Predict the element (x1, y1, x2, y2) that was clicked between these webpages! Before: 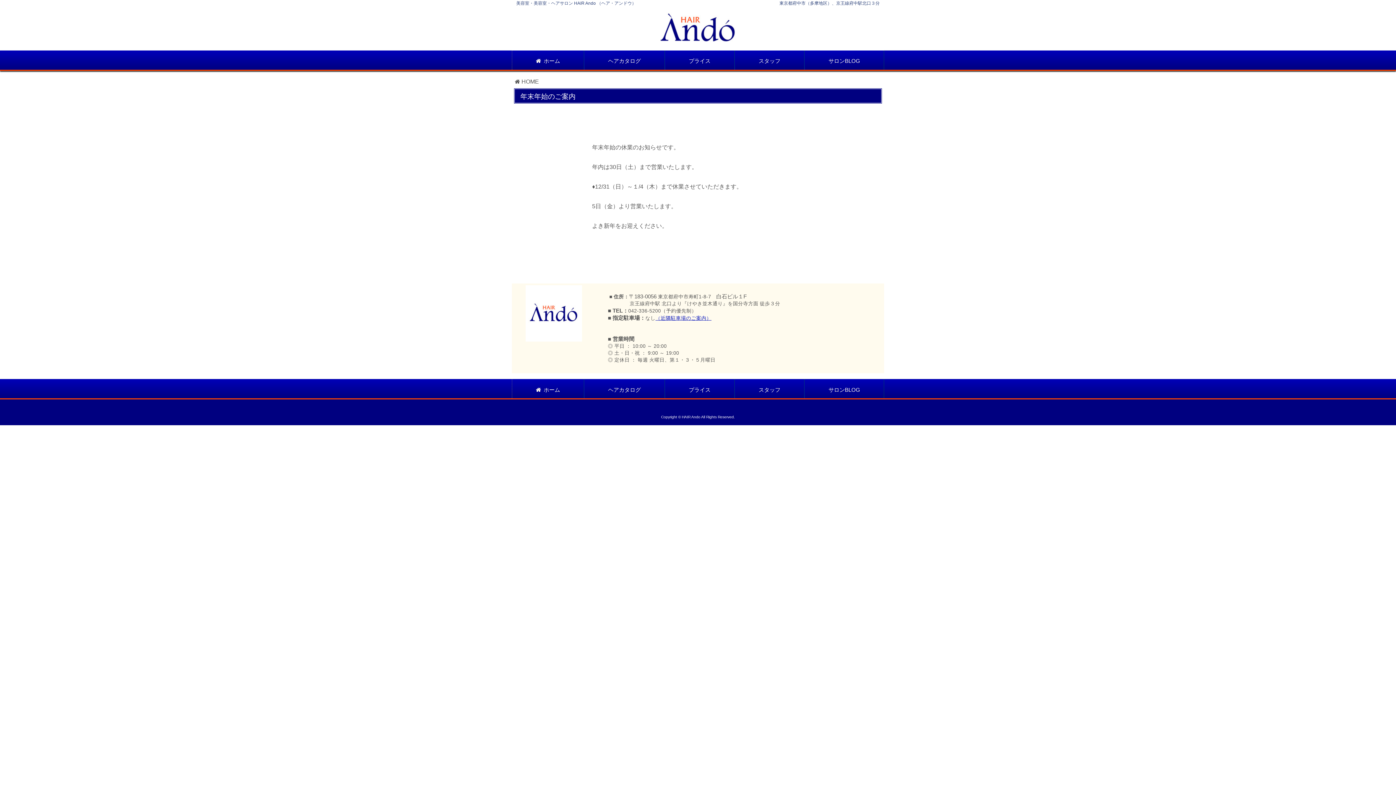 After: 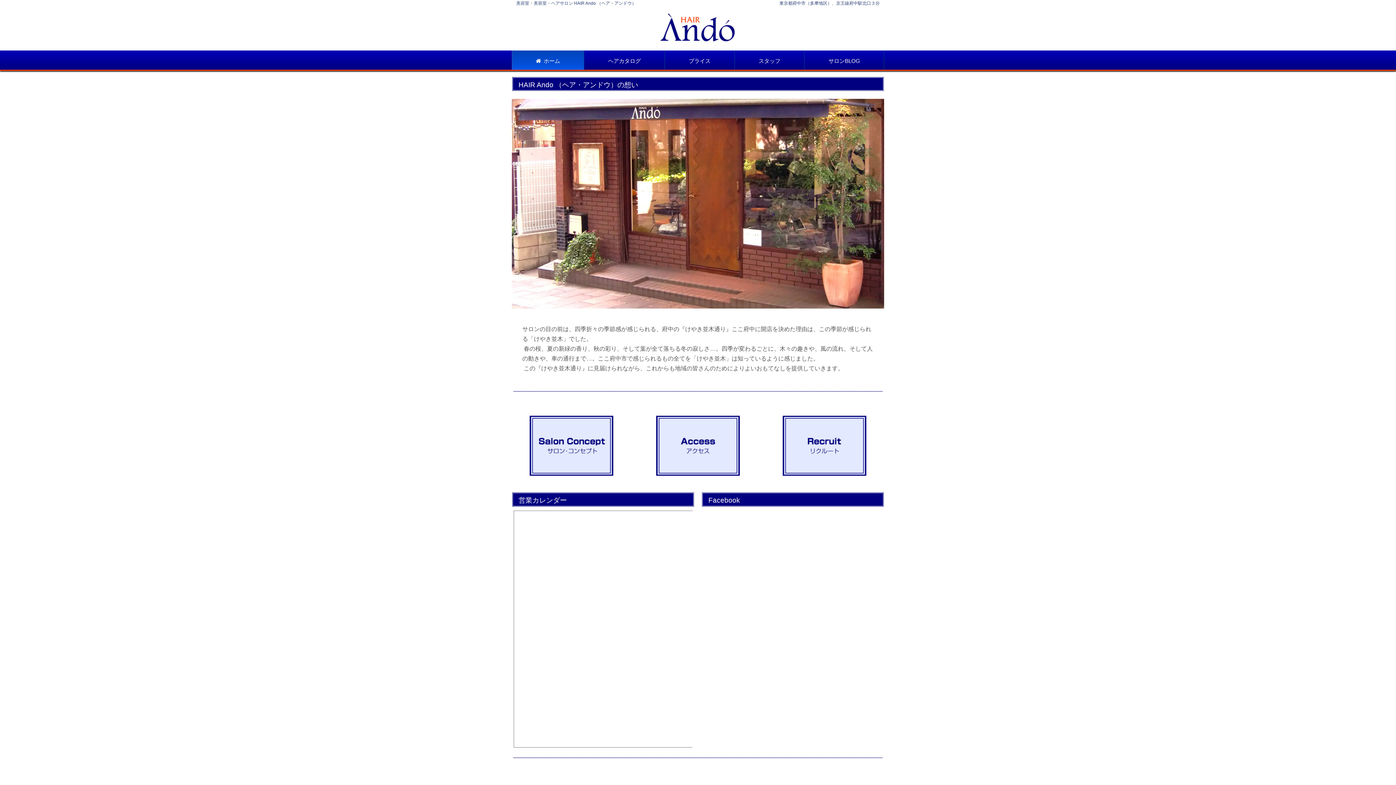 Action: bbox: (514, 78, 539, 84) label: HOME